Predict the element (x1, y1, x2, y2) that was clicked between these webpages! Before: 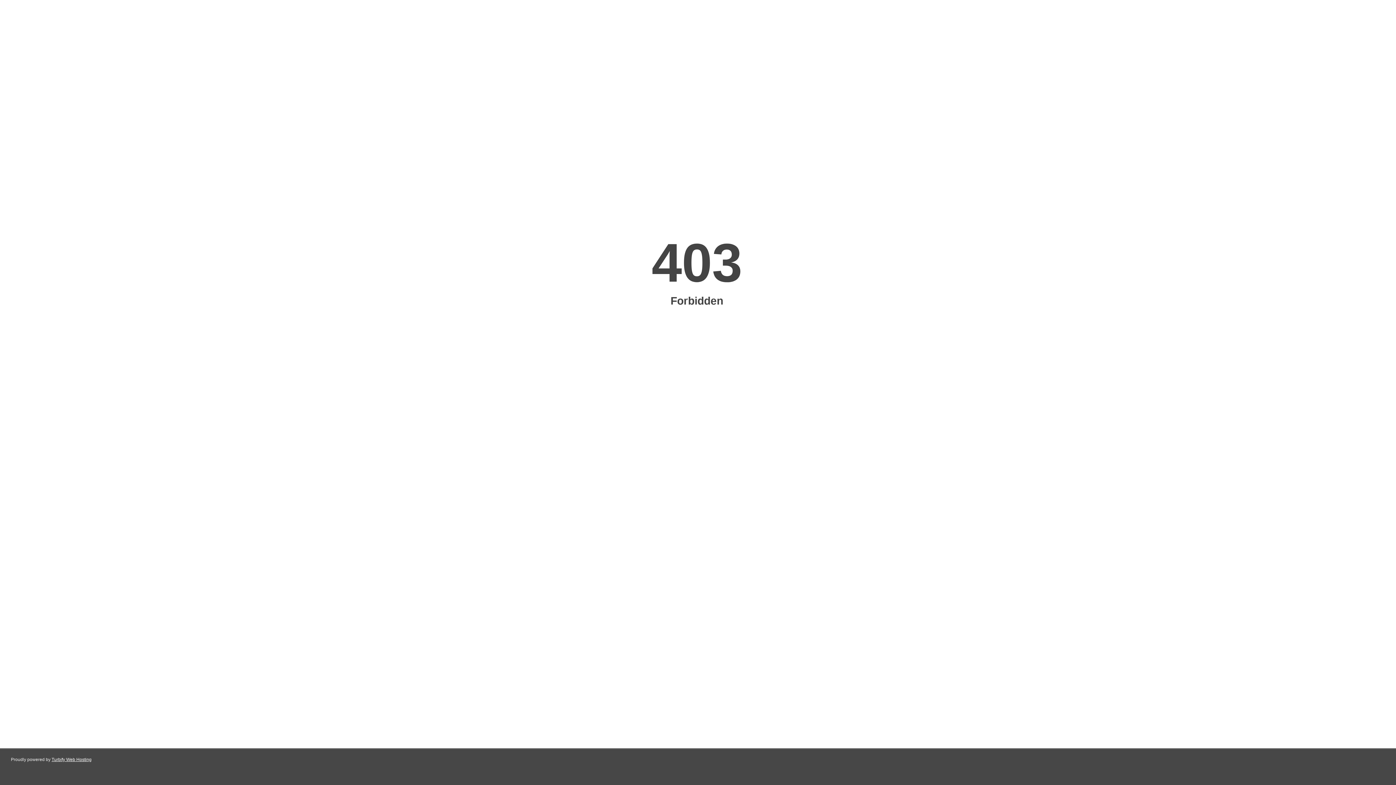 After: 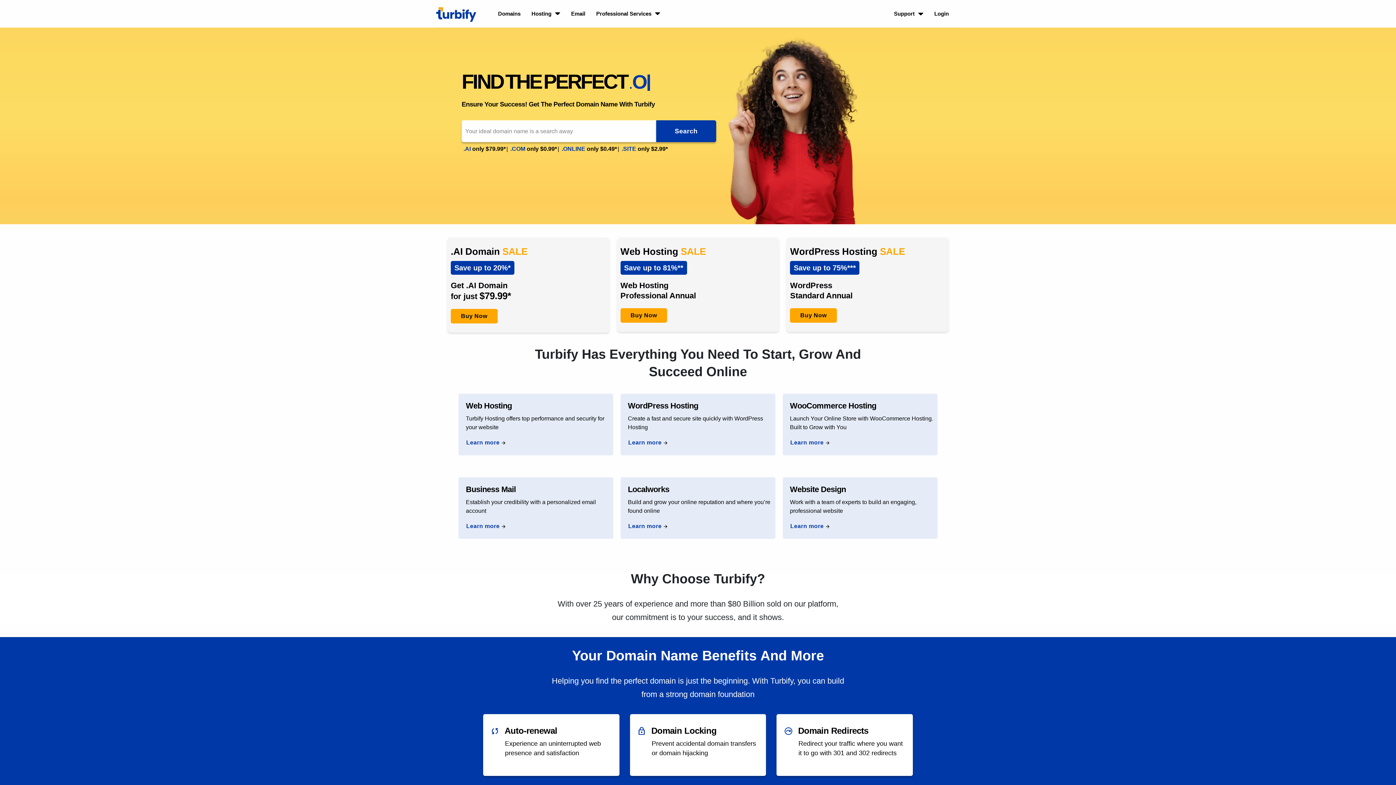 Action: label: Turbify Web Hosting bbox: (51, 757, 91, 762)